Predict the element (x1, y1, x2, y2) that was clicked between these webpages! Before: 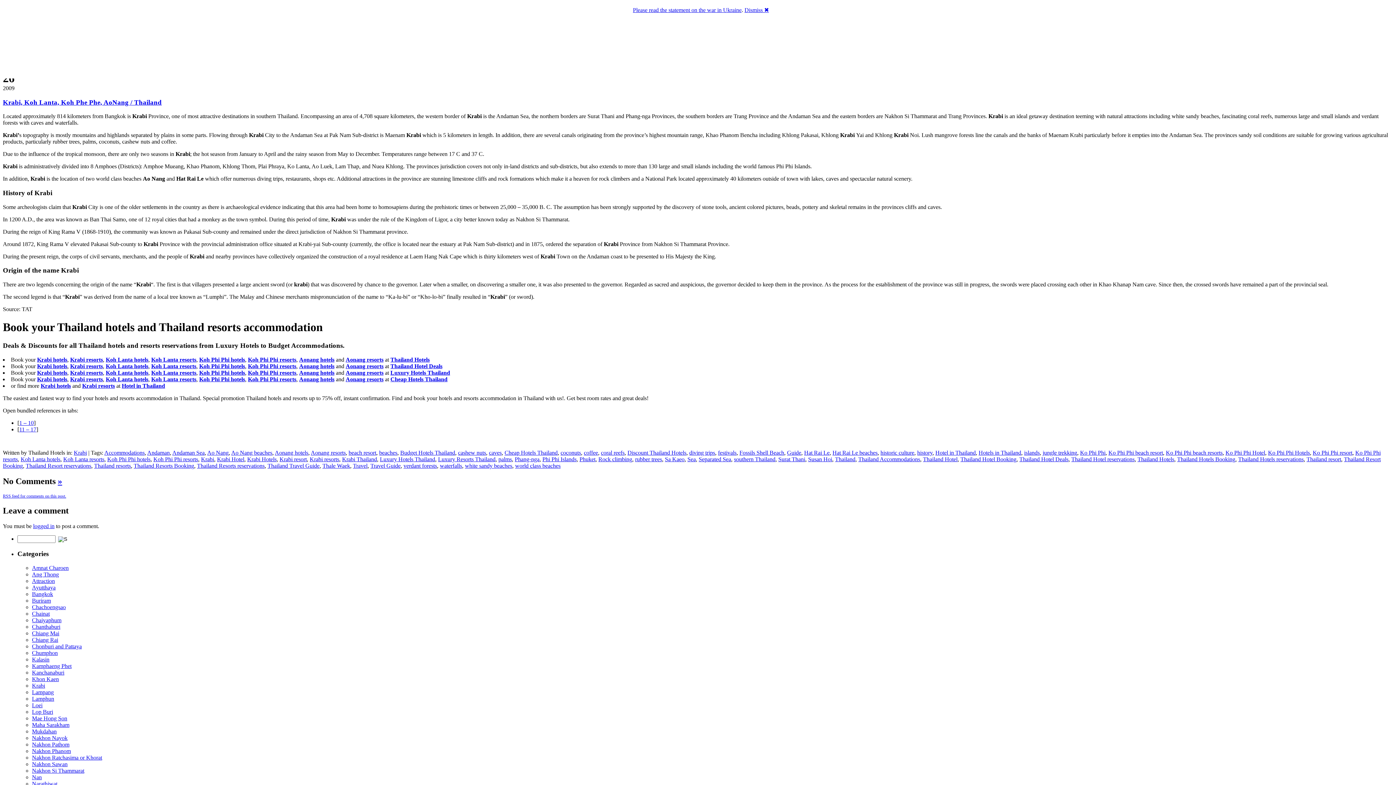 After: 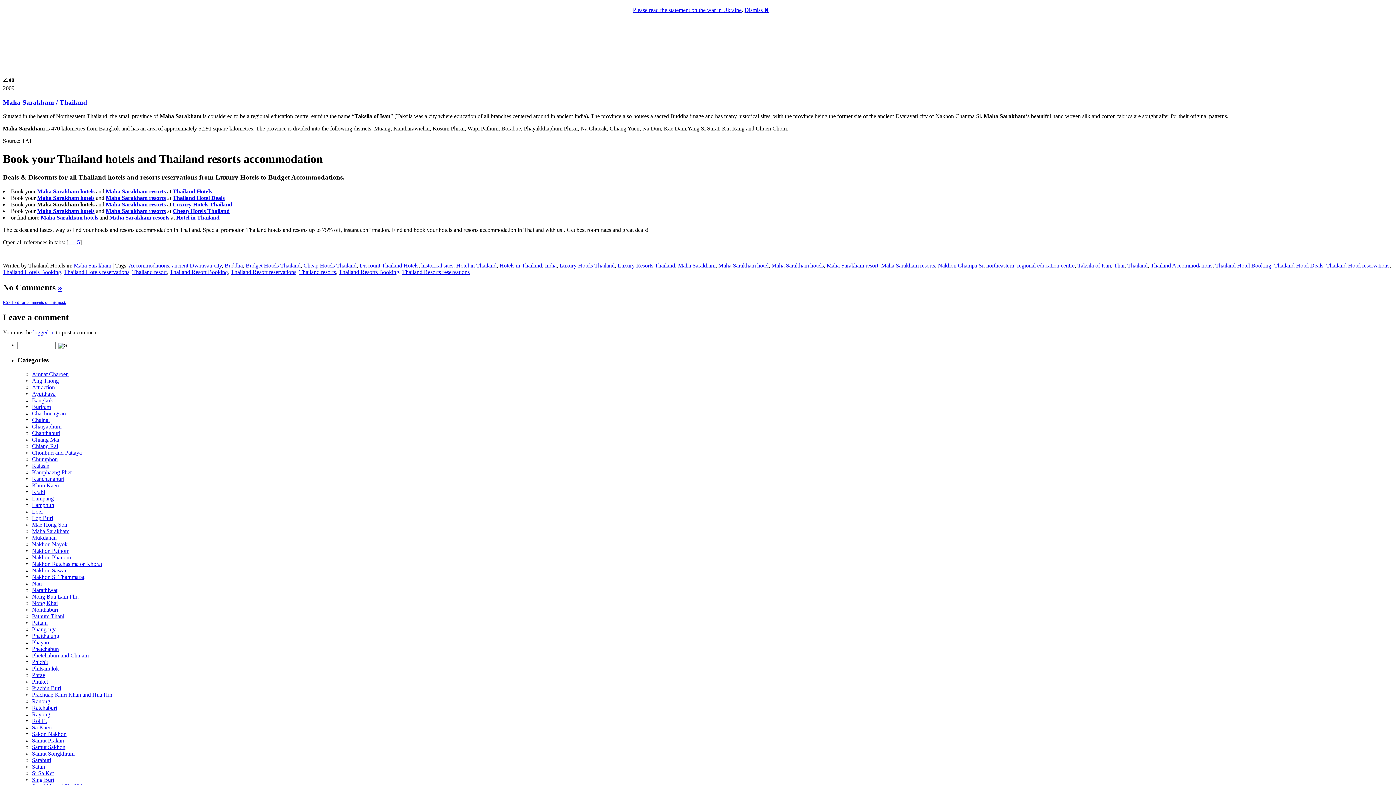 Action: label: Maha Sarakham bbox: (32, 722, 69, 728)